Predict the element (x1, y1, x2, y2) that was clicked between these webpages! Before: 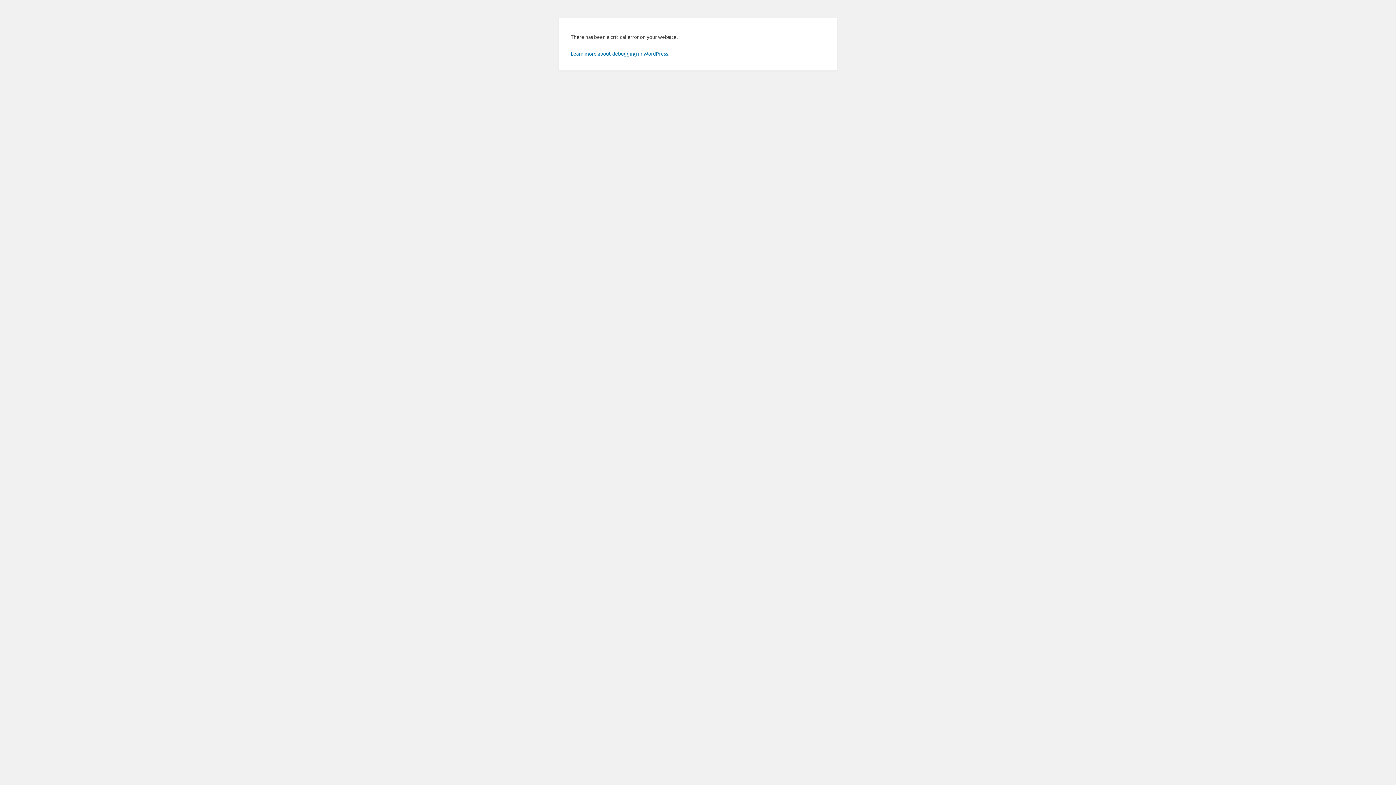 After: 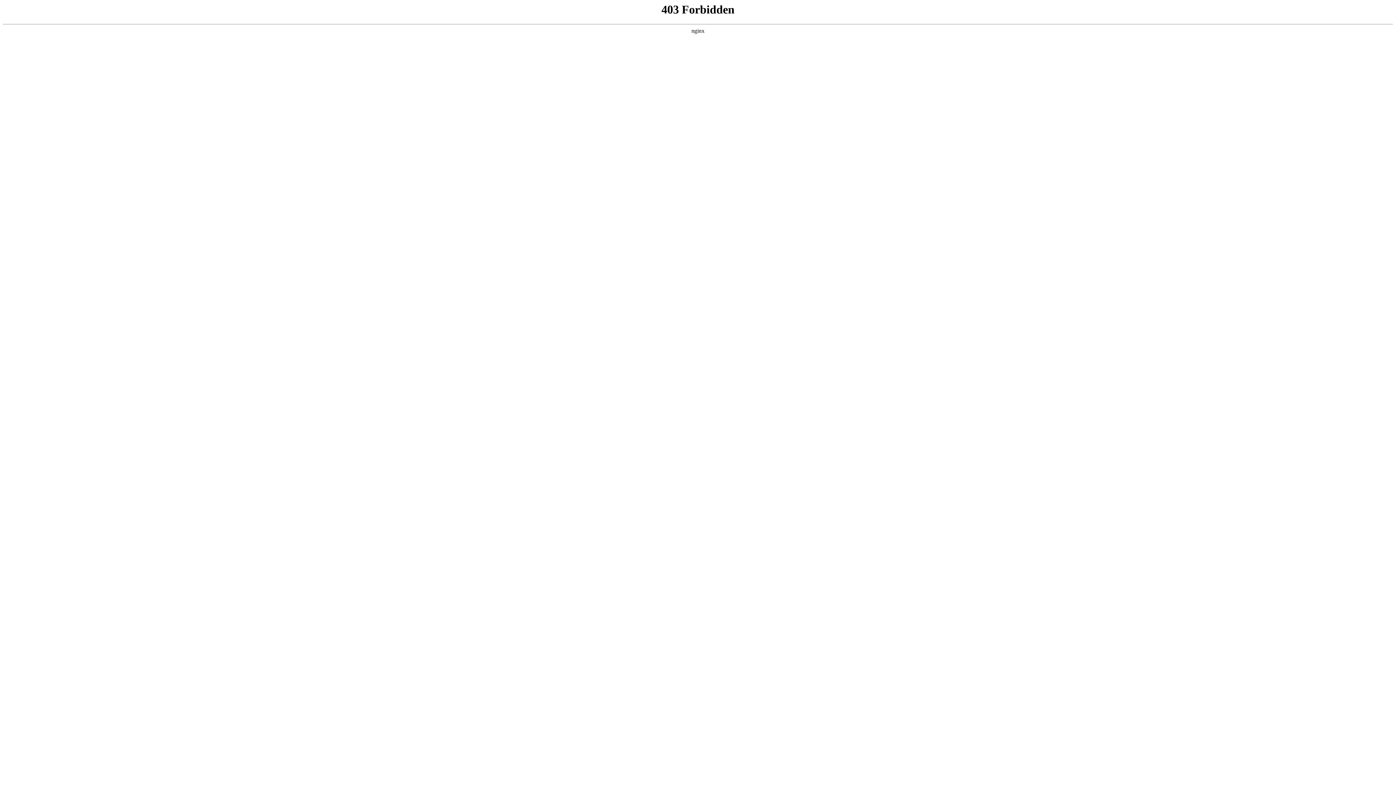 Action: bbox: (570, 50, 669, 56) label: Learn more about debugging in WordPress.